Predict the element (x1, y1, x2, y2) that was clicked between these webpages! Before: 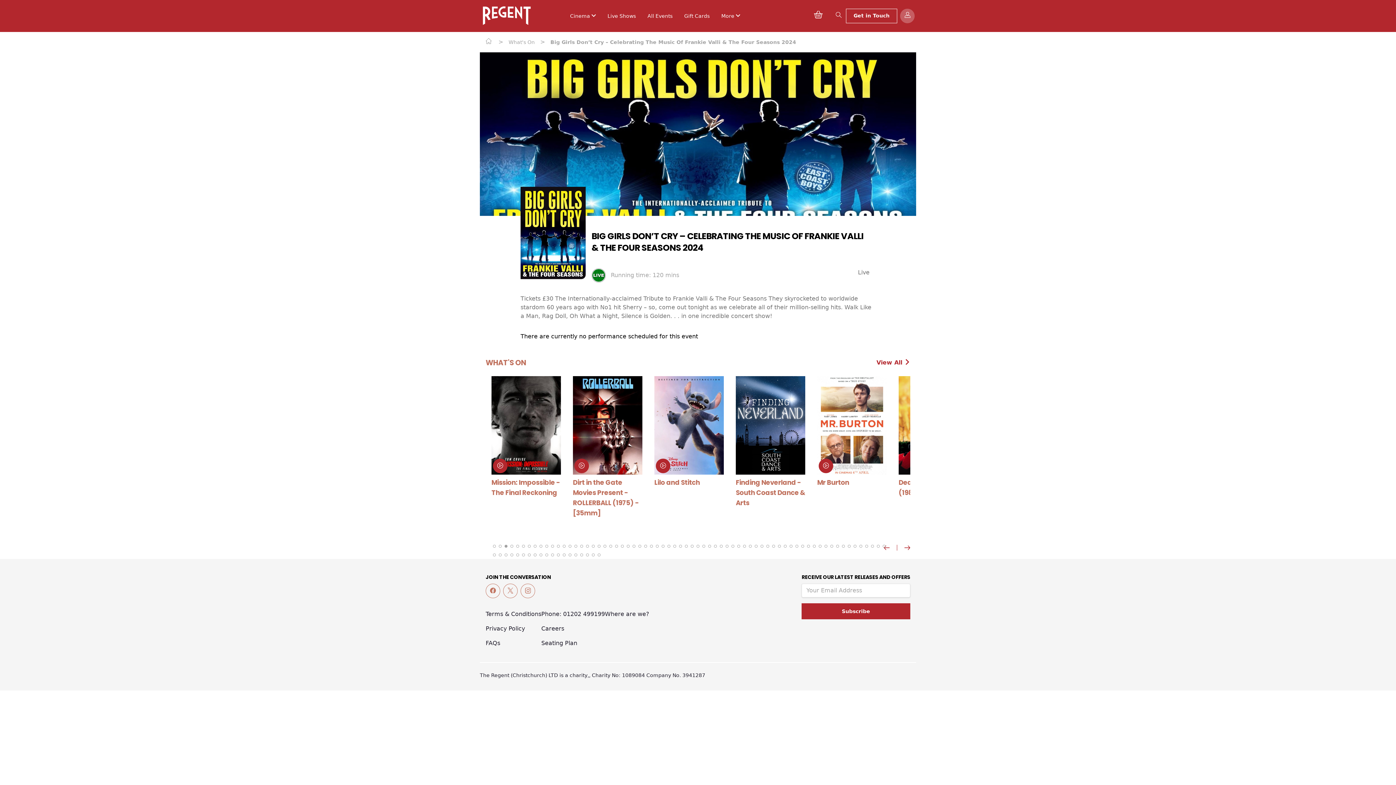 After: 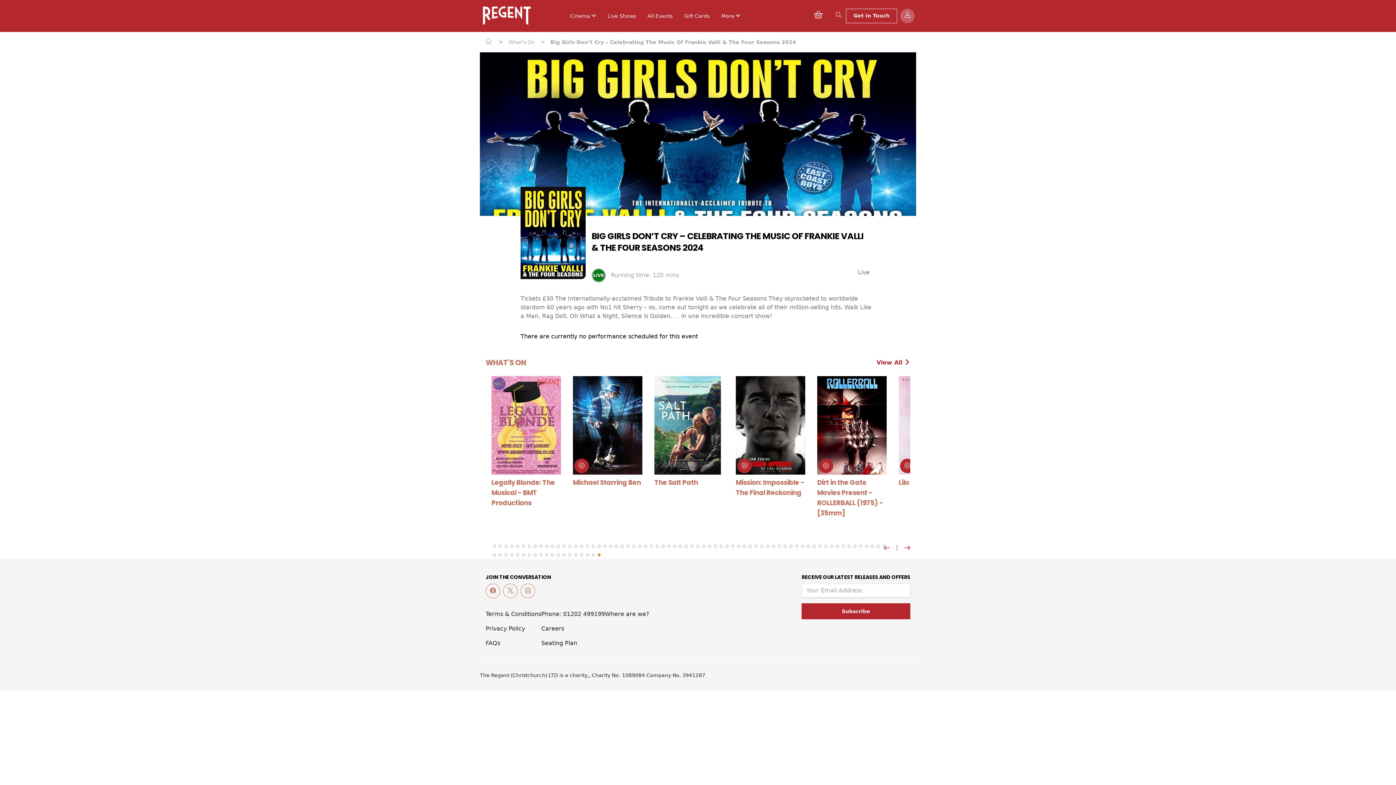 Action: label: Go to slide 87 bbox: (597, 553, 600, 556)